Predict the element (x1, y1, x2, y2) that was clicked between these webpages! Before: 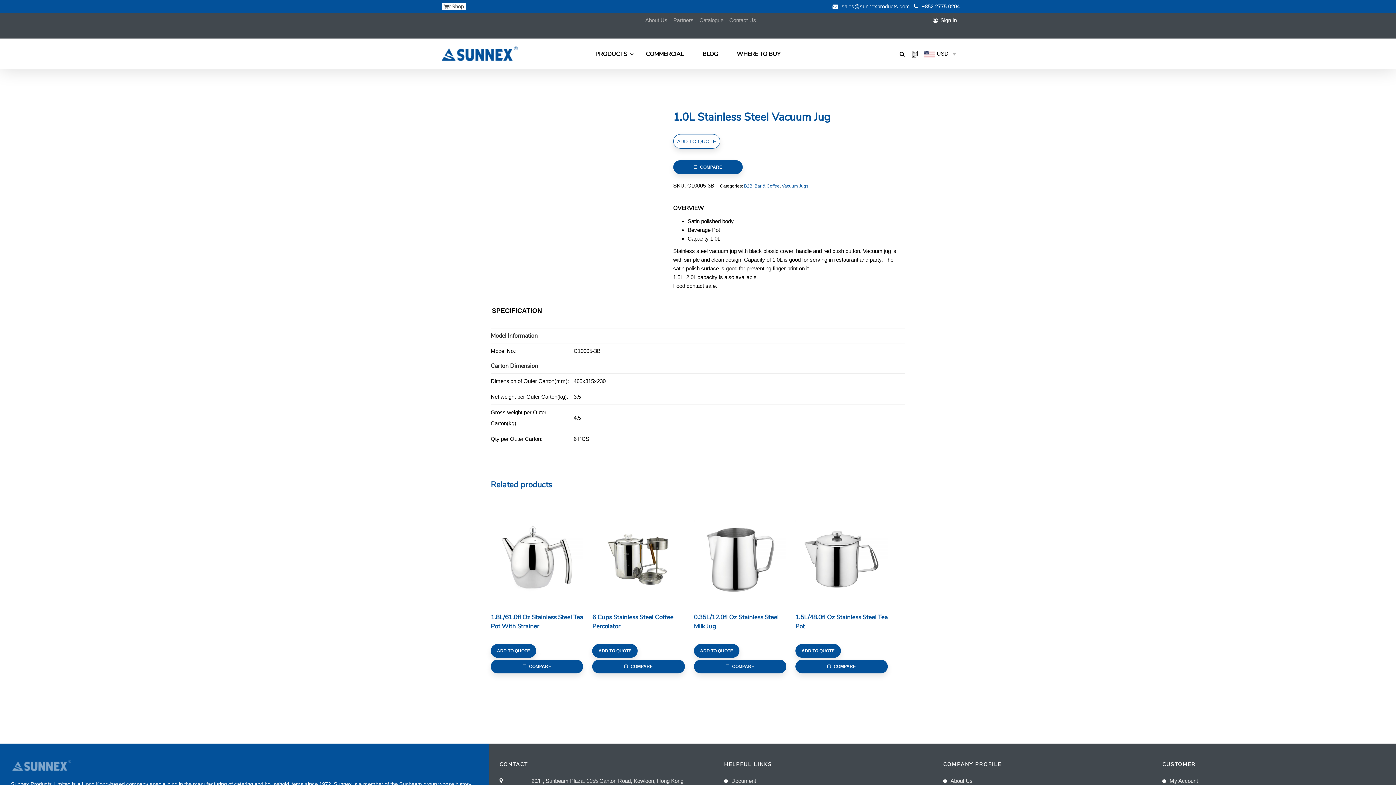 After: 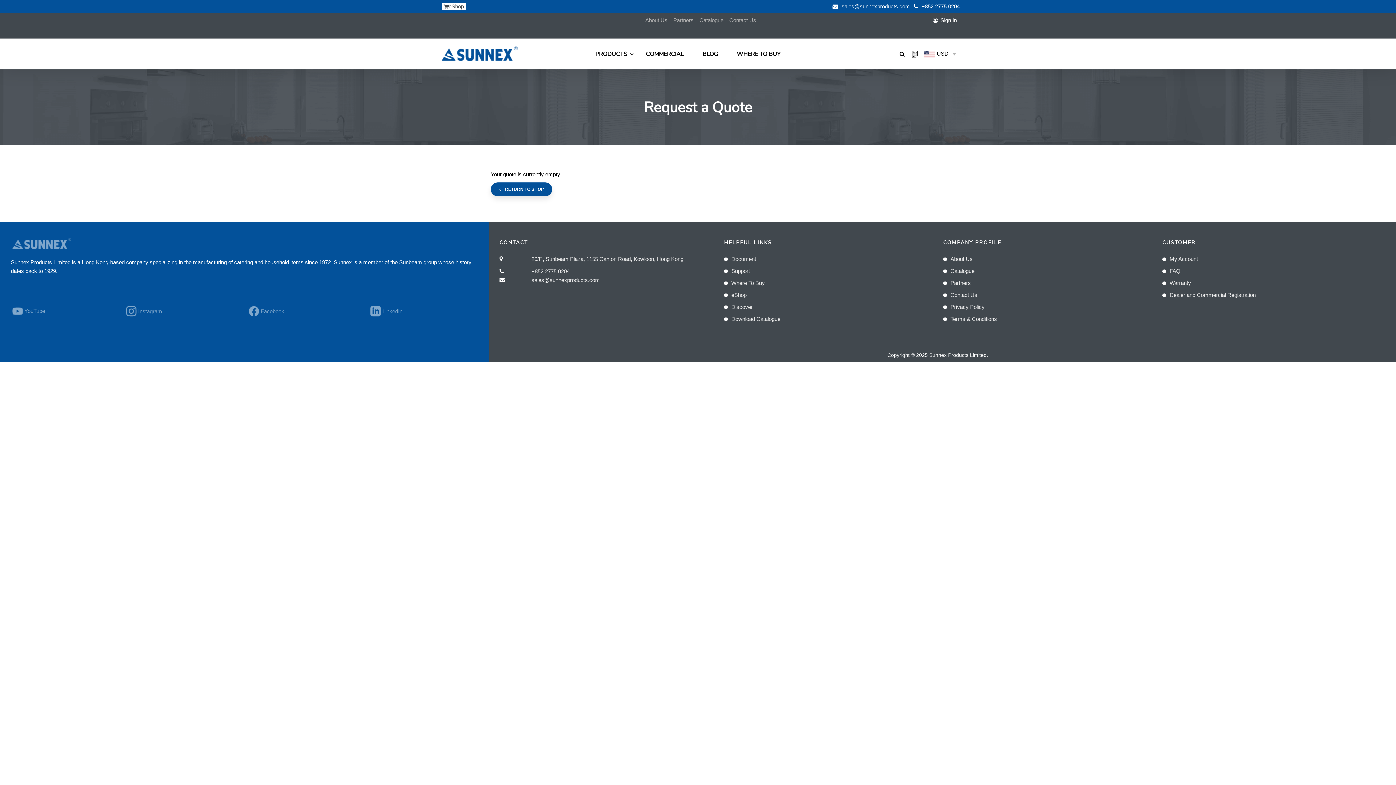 Action: bbox: (912, 50, 917, 56)